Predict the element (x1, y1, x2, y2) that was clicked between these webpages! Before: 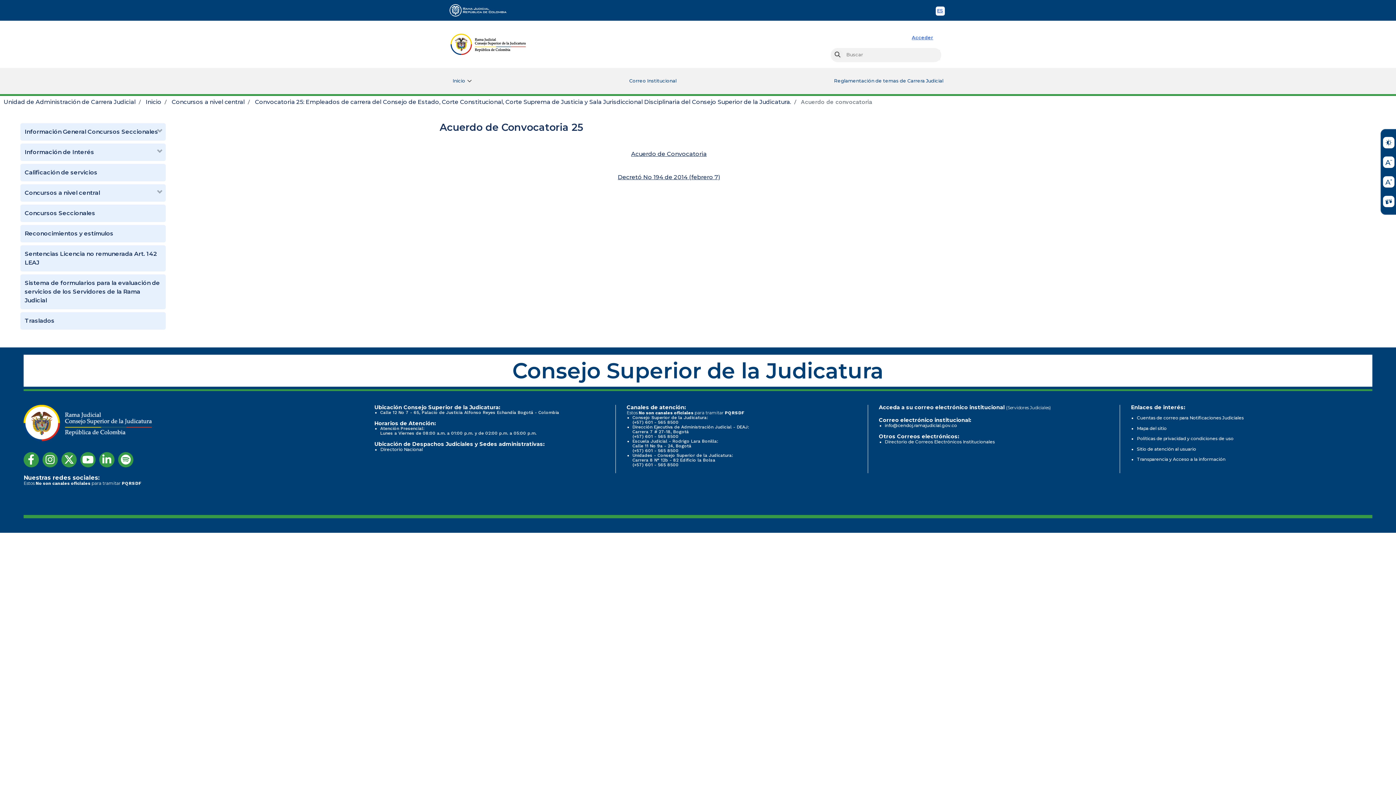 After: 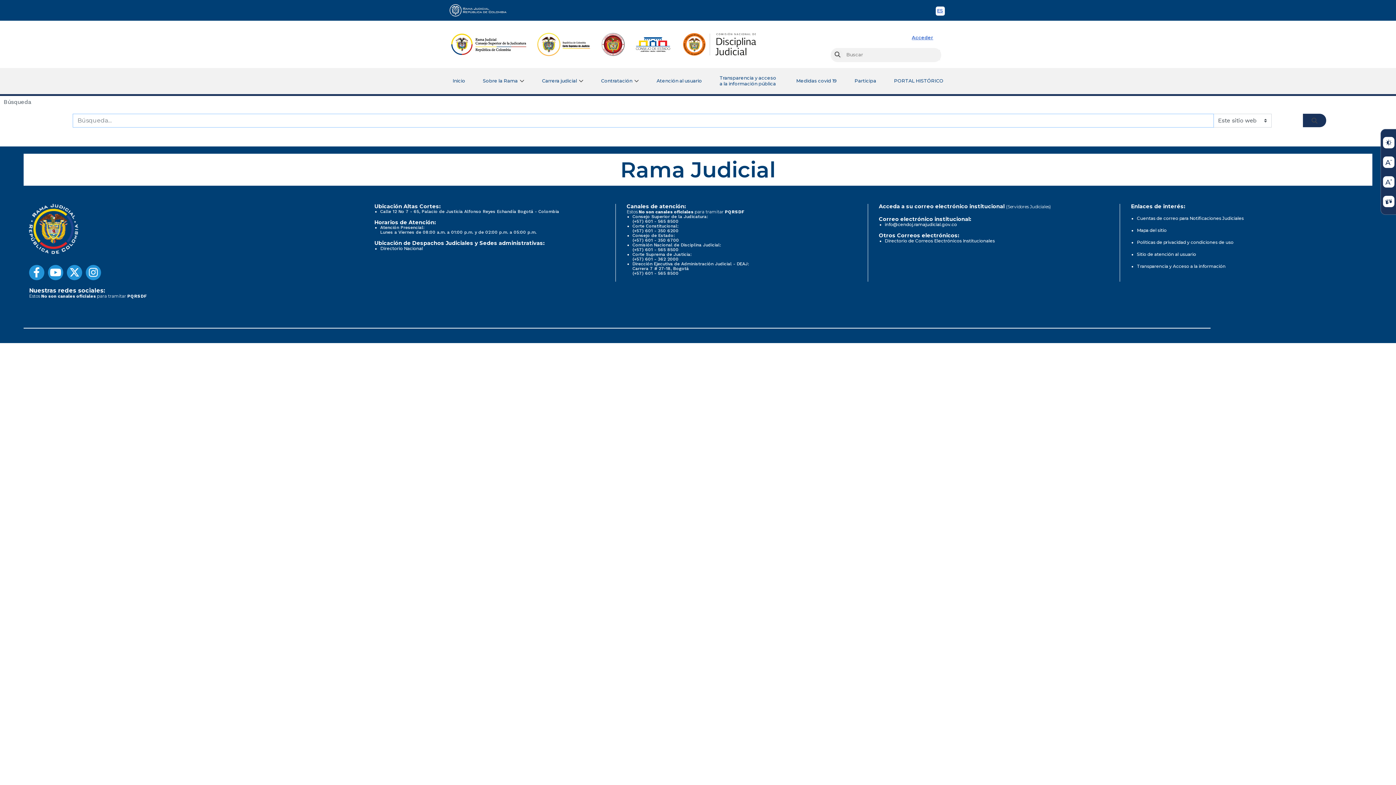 Action: bbox: (832, 50, 842, 59) label: Search